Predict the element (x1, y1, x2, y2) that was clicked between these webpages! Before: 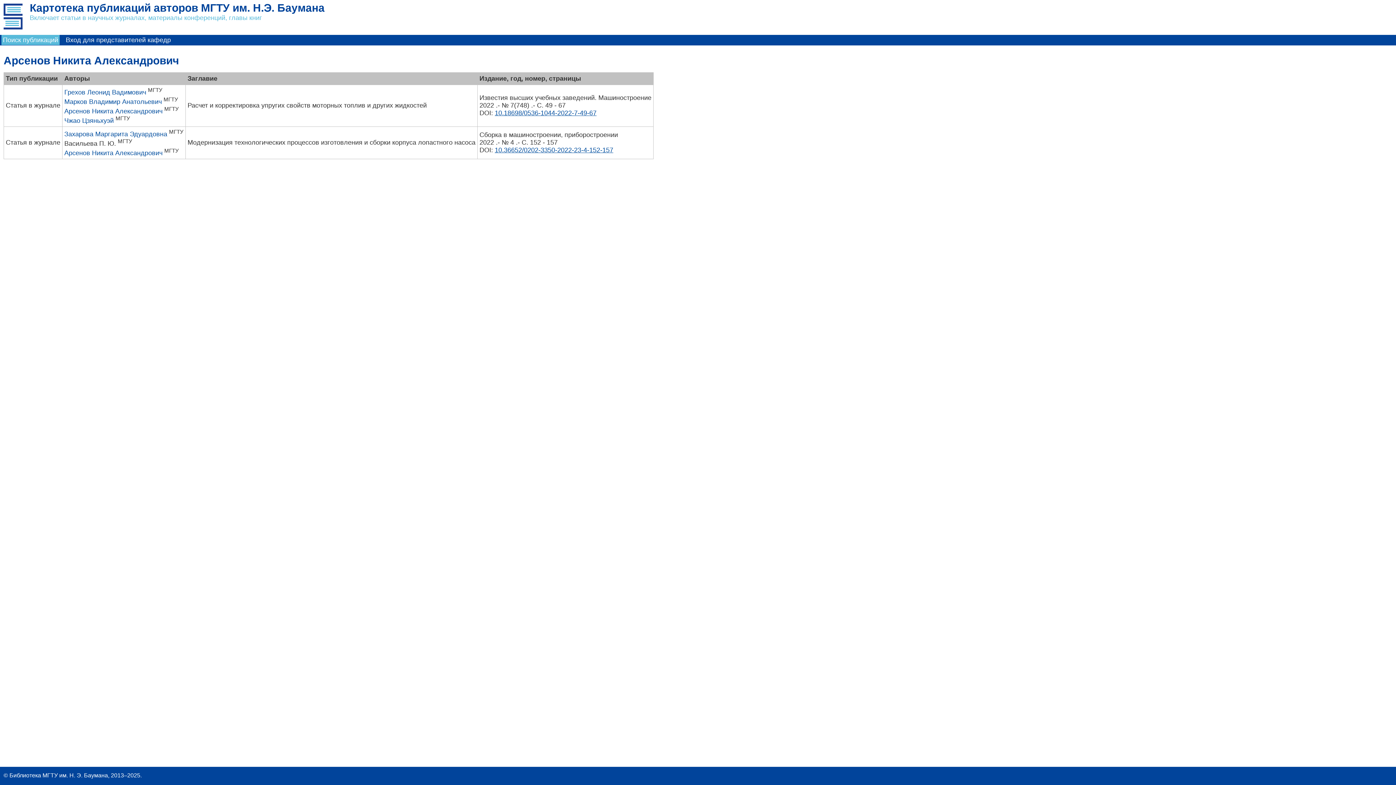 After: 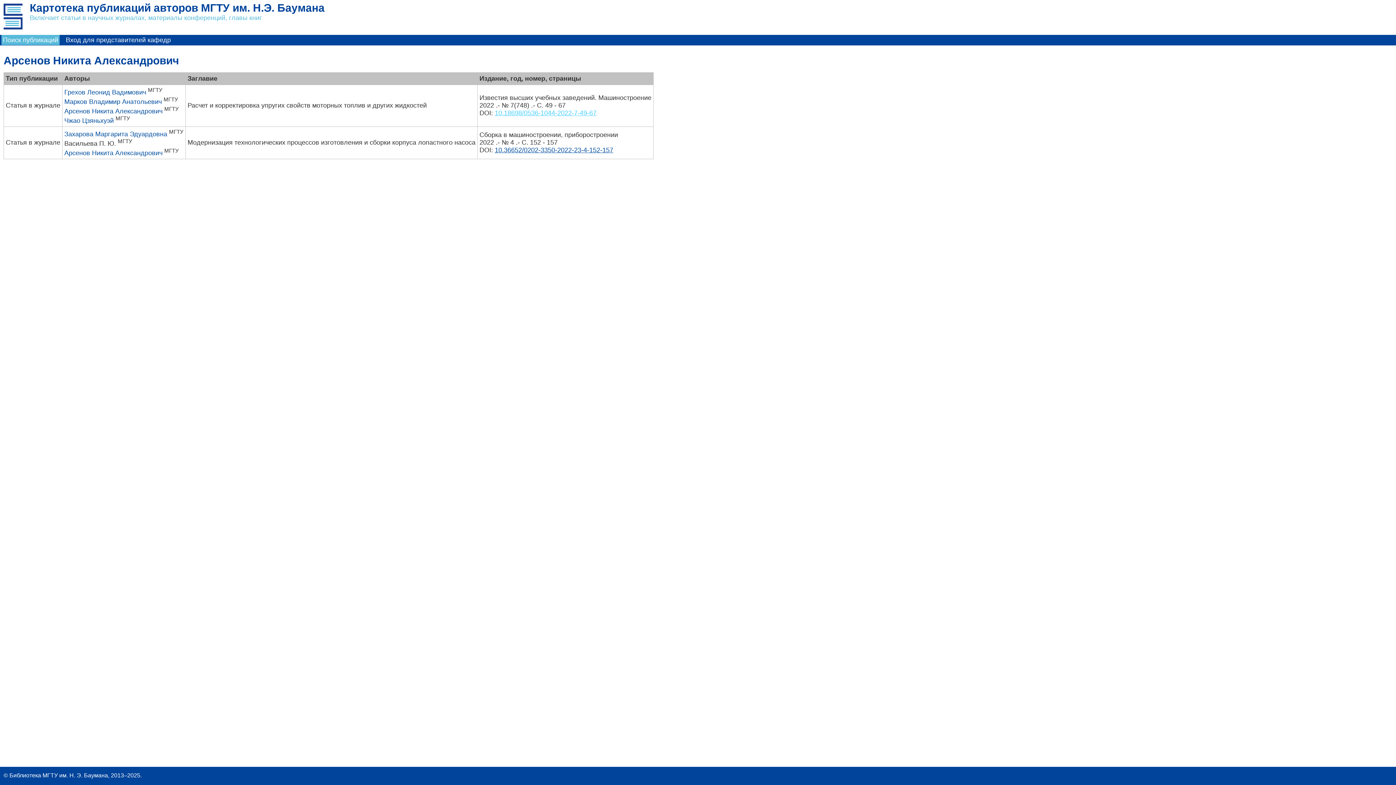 Action: label: 10.18698/0536-1044-2022-7-49-67 bbox: (494, 109, 596, 116)